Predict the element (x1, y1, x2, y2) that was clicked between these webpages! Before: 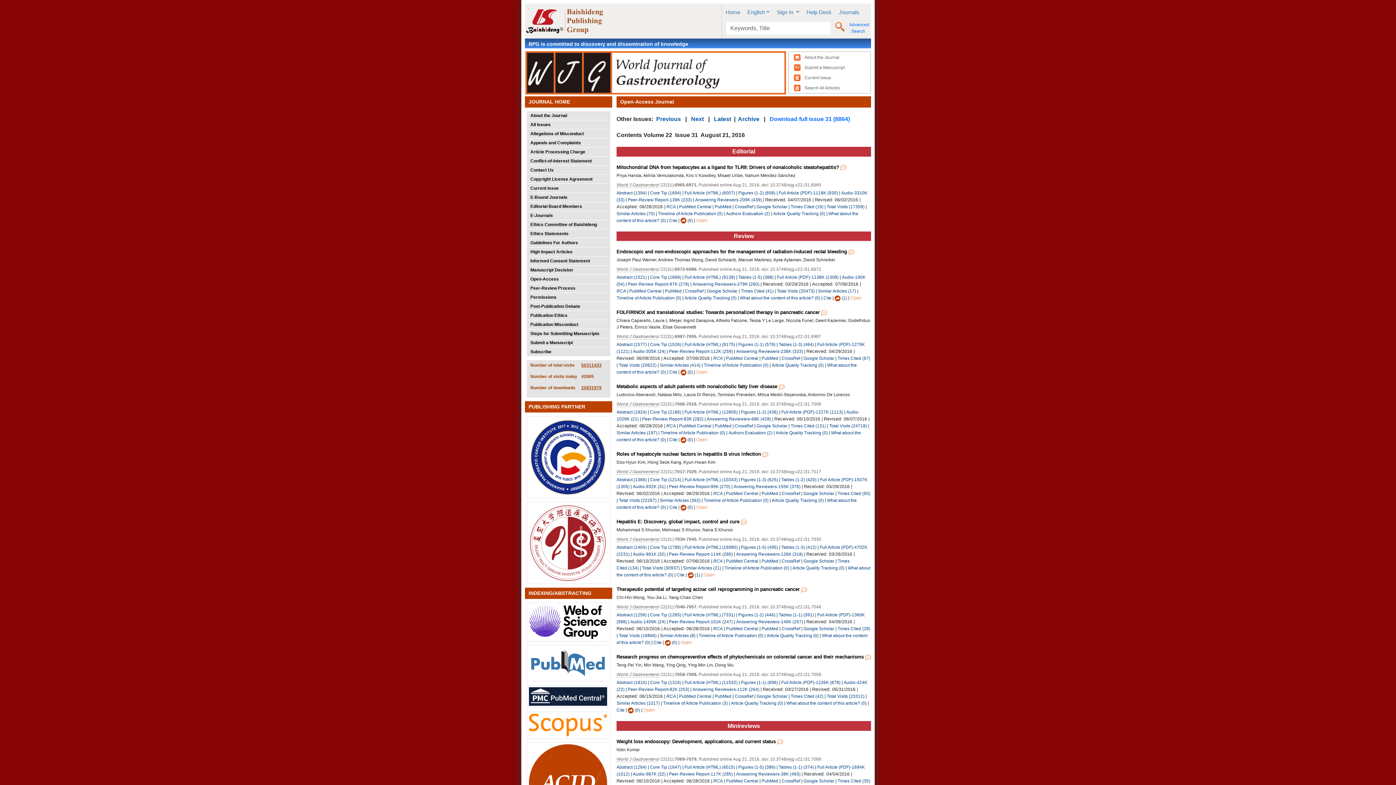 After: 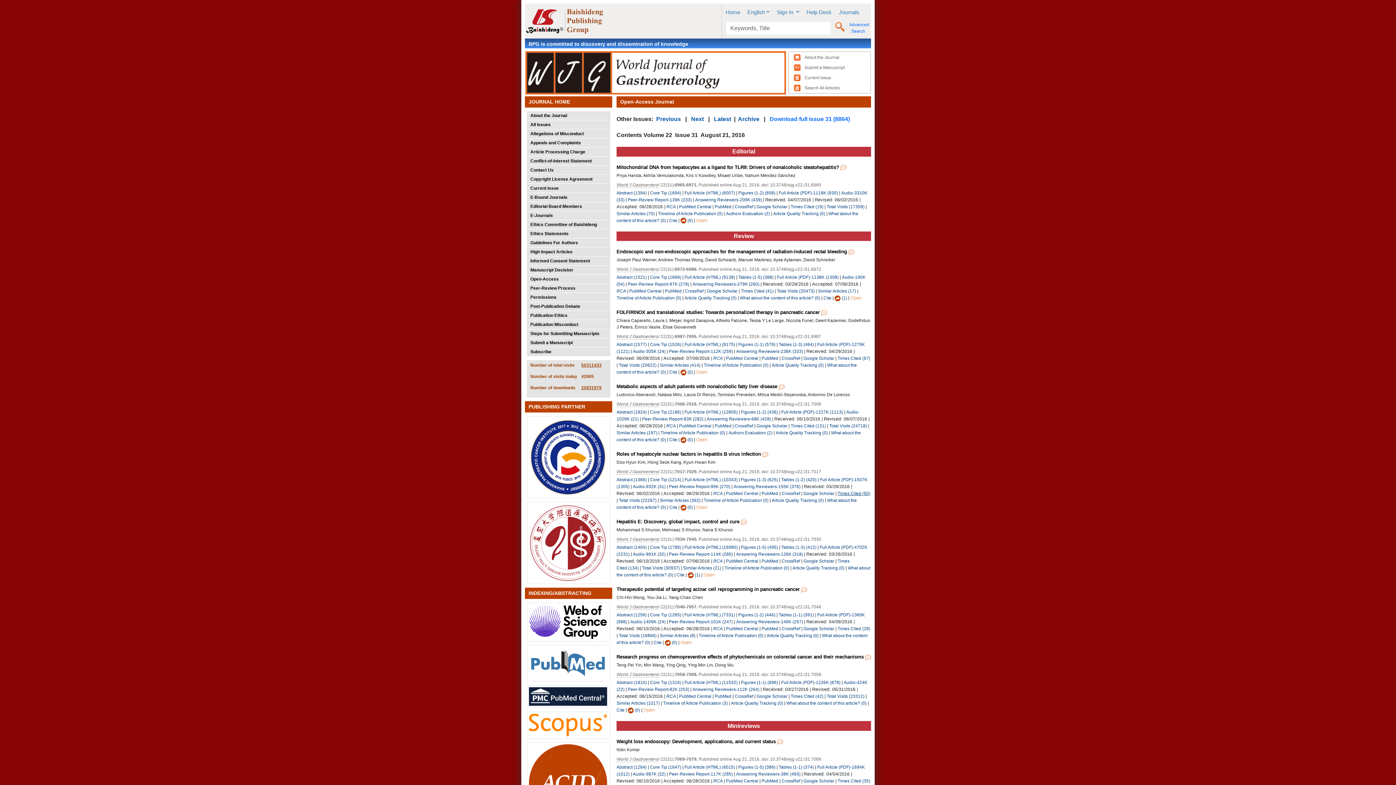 Action: label: Times Cited (50) bbox: (837, 491, 870, 496)